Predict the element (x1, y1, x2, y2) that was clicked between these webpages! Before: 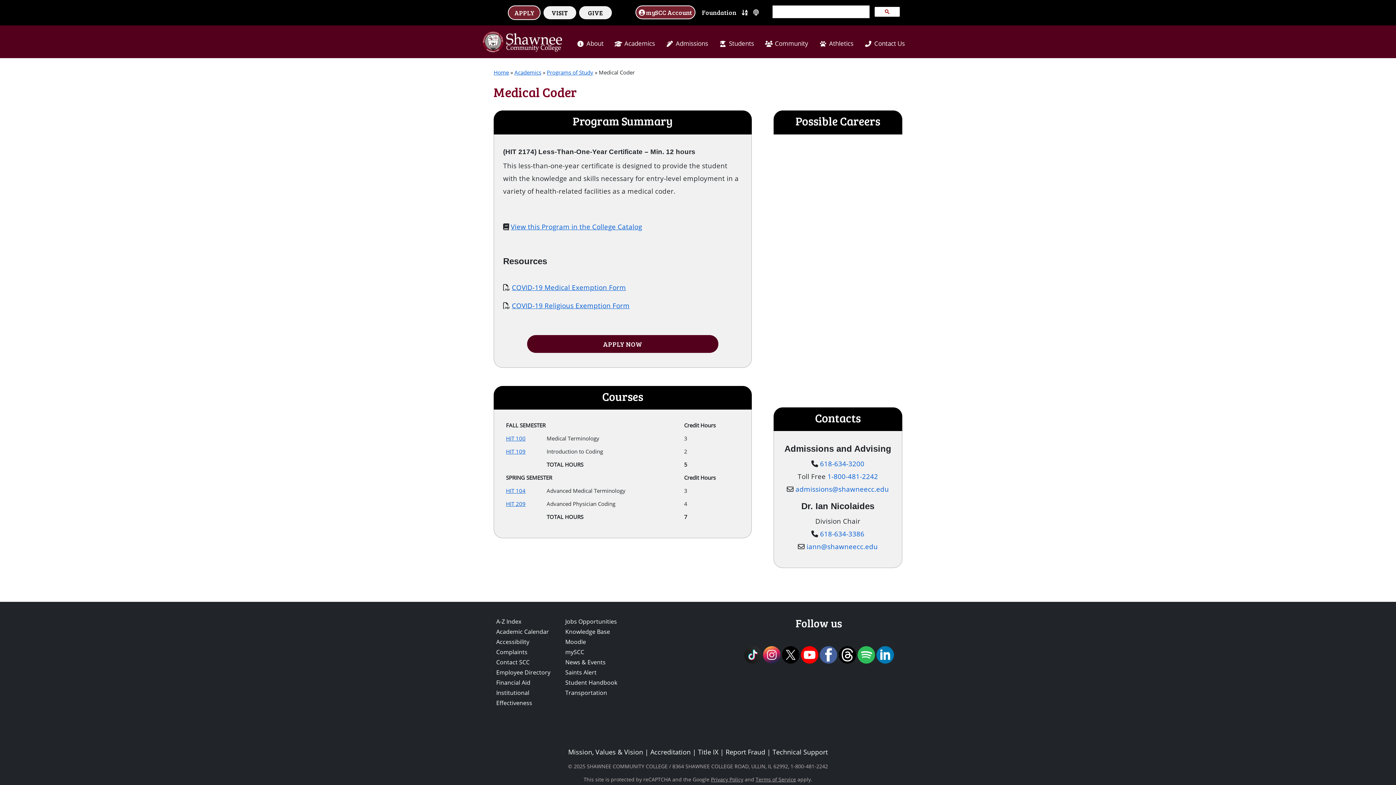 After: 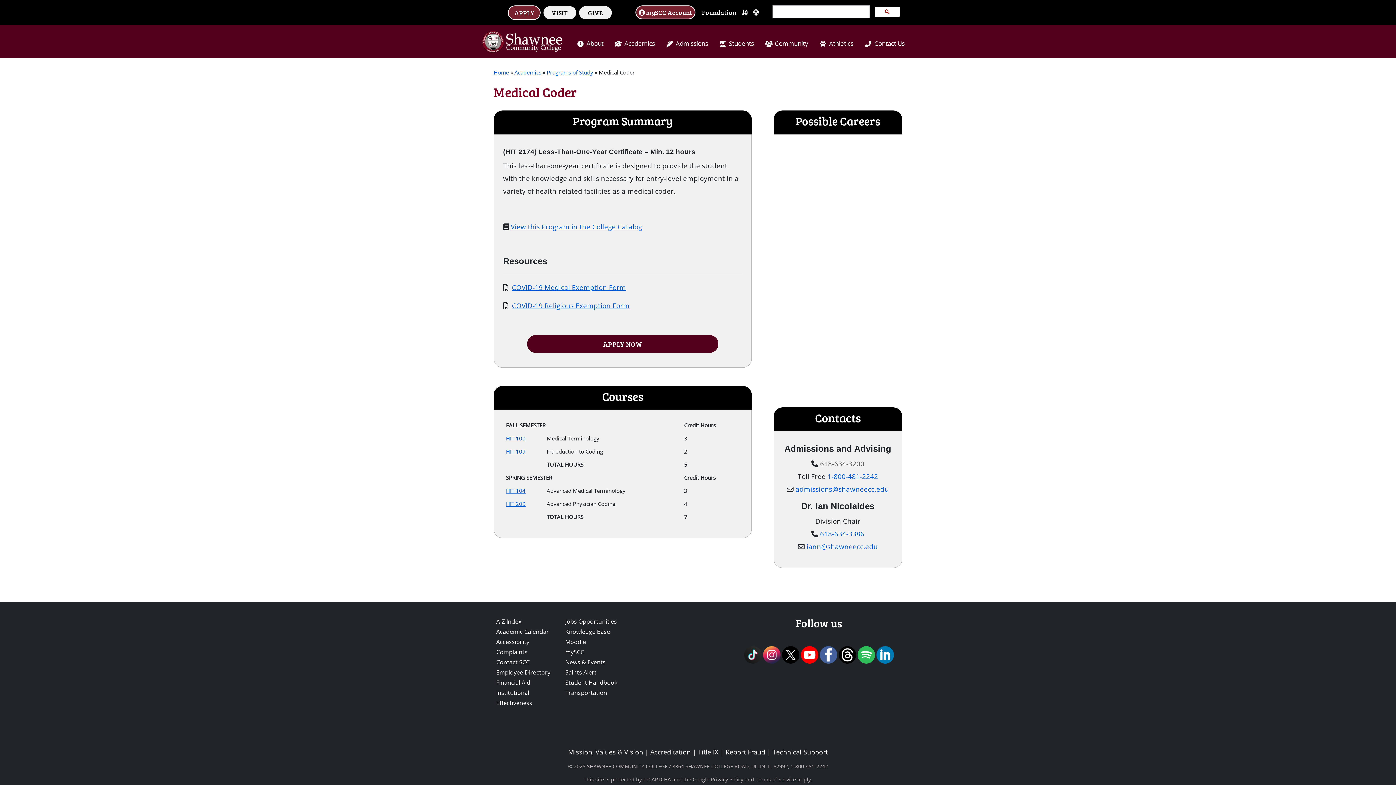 Action: bbox: (820, 459, 864, 468) label: 618-634-3200